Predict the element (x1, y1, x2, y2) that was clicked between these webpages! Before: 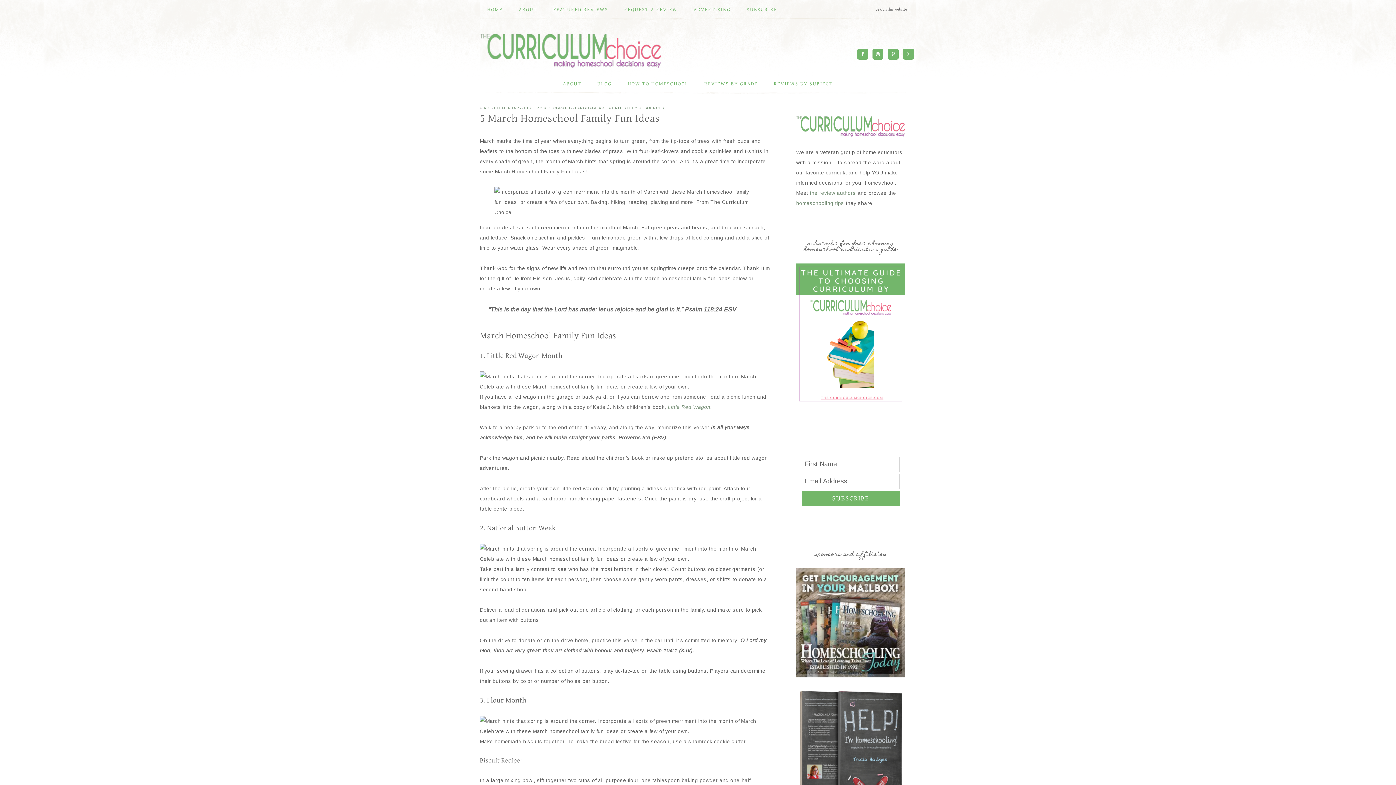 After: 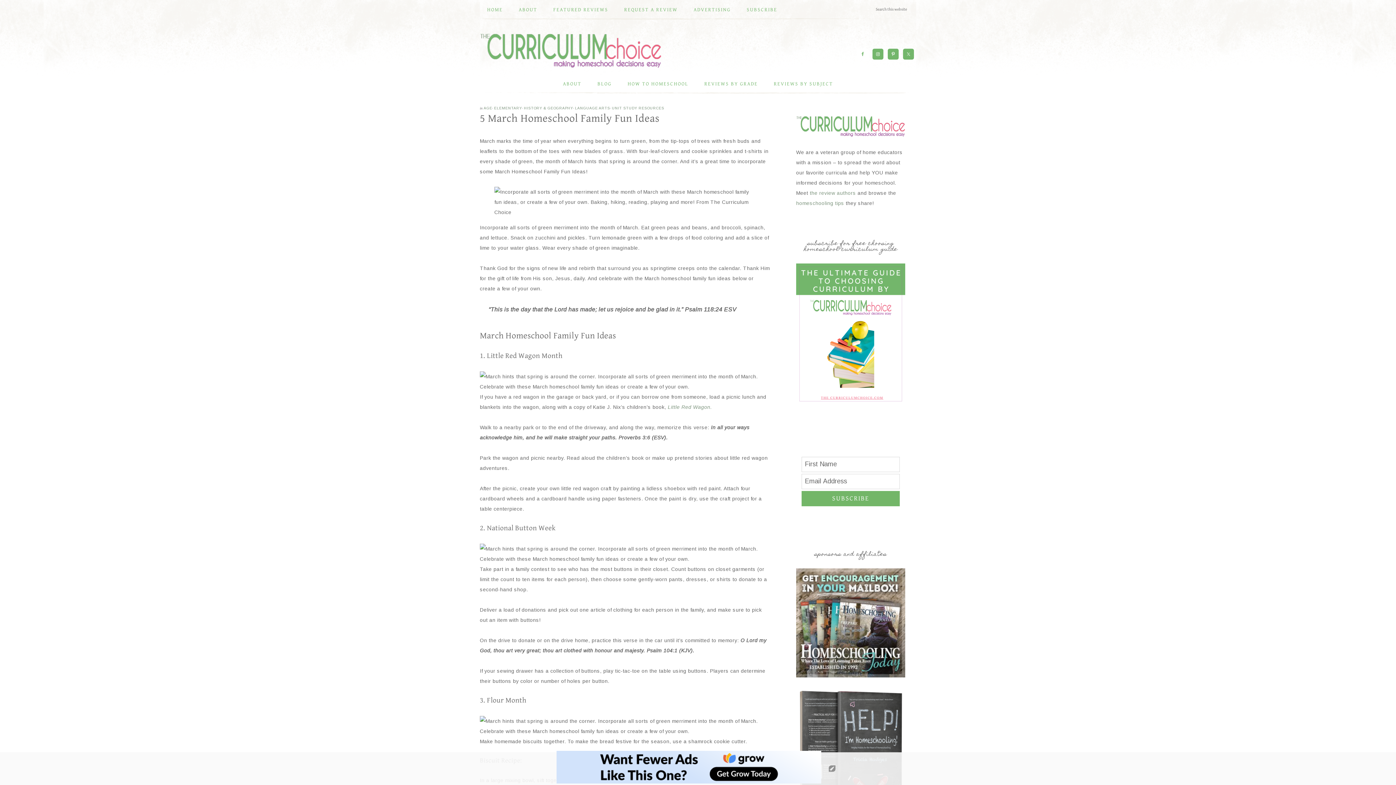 Action: bbox: (857, 48, 868, 59)